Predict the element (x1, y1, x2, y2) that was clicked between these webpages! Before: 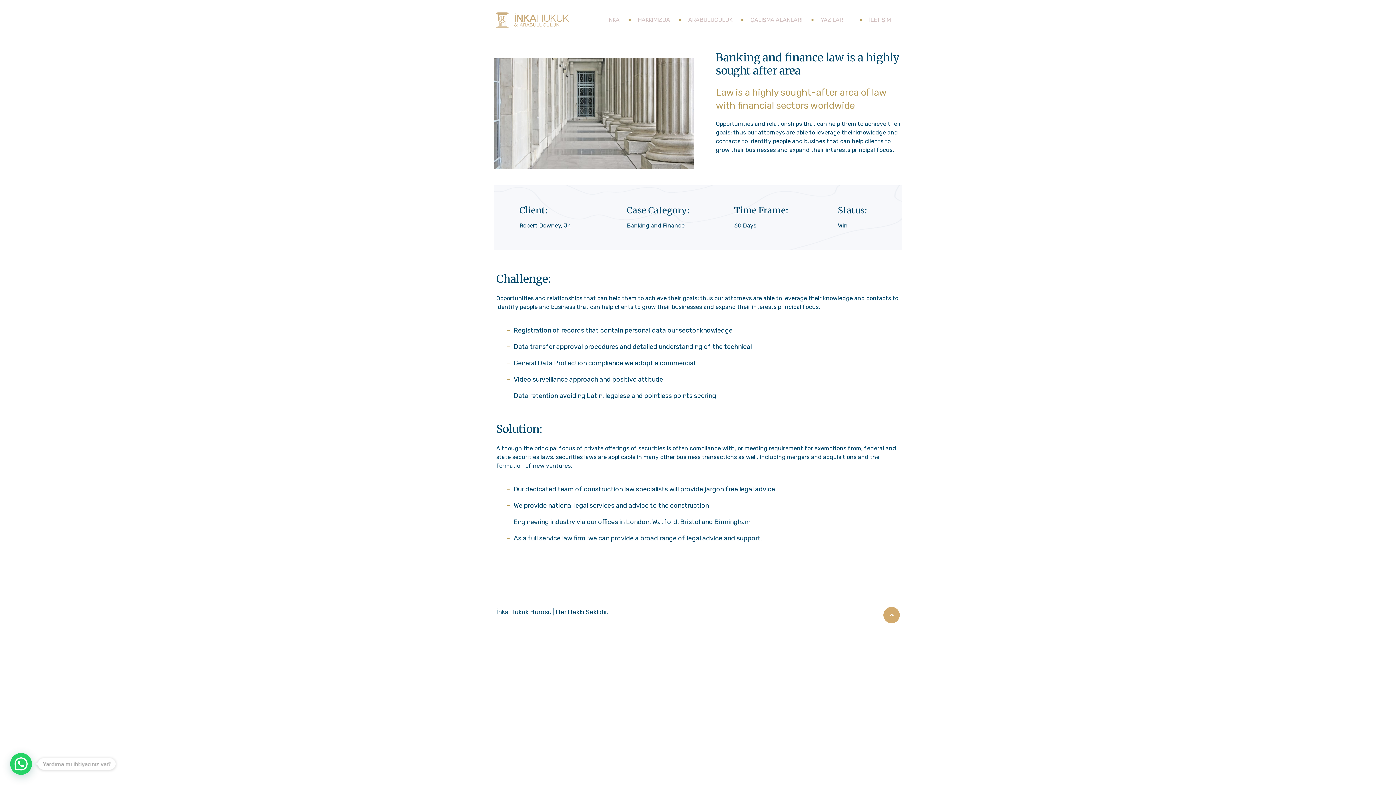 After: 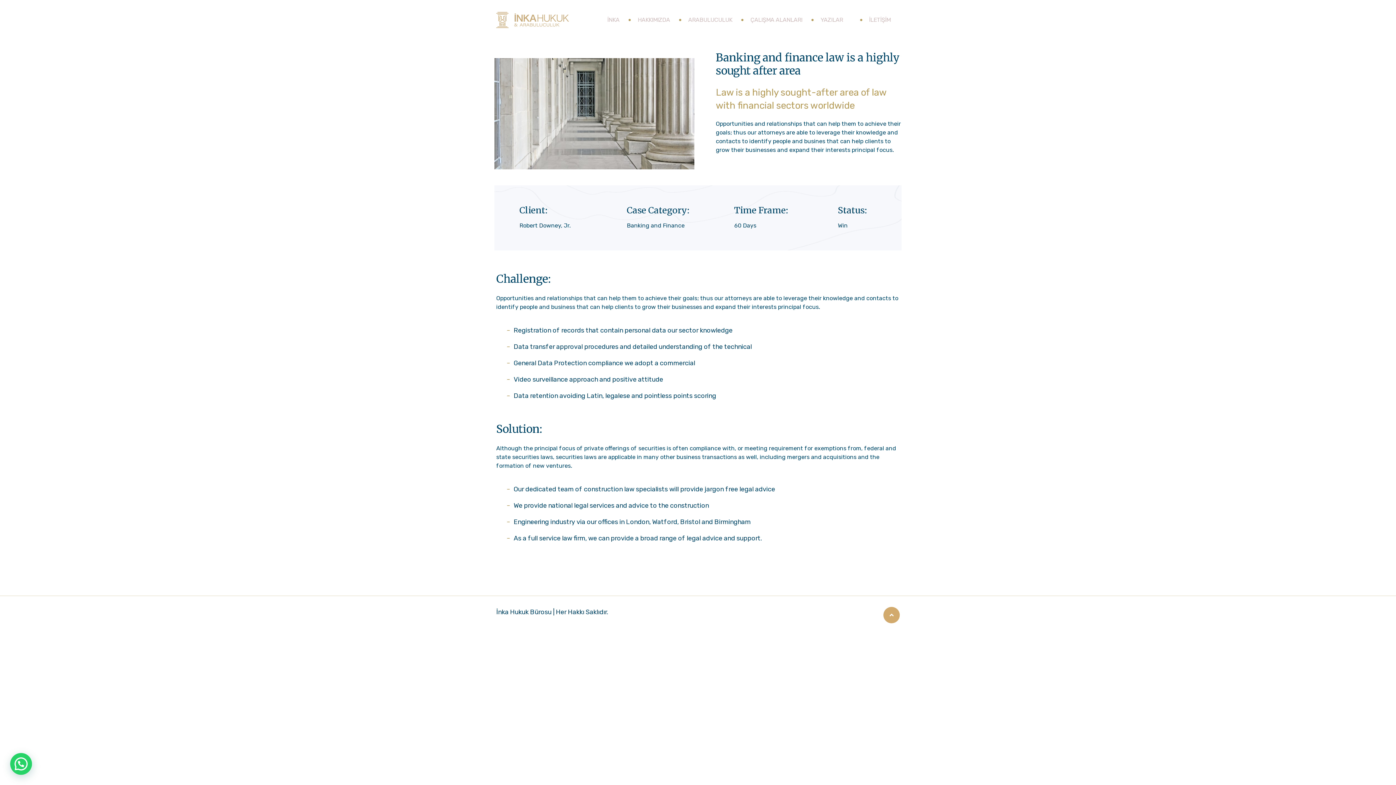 Action: bbox: (883, 607, 900, 623)